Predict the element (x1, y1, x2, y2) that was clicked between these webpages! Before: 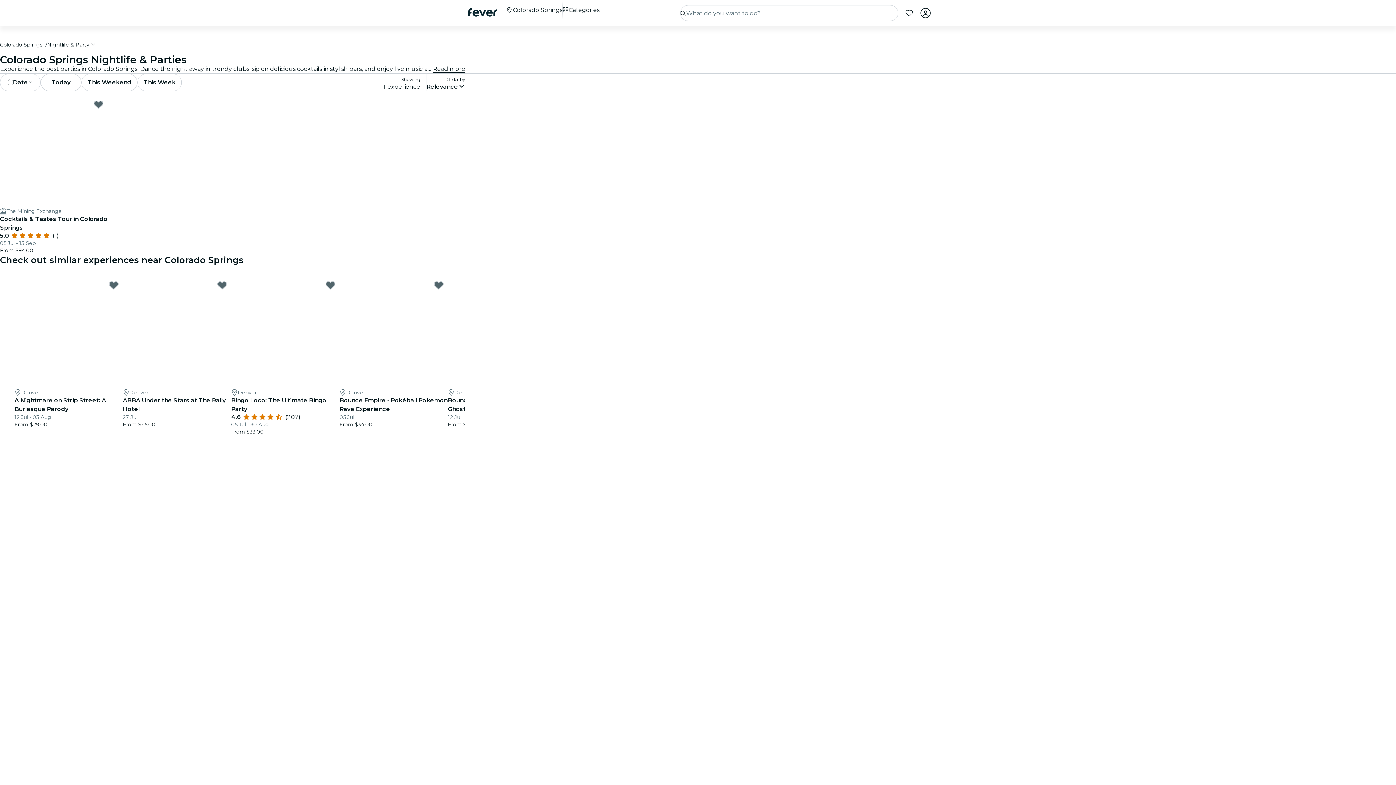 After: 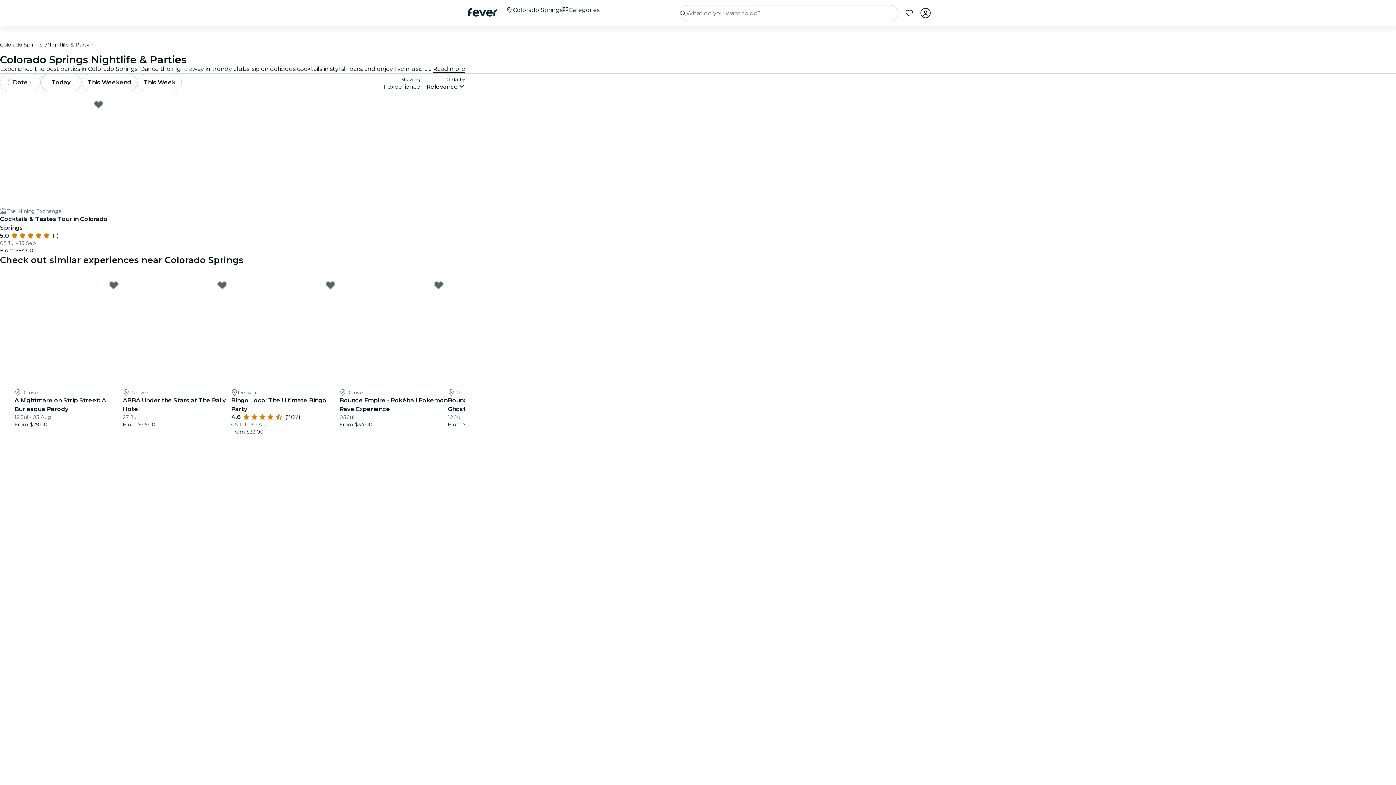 Action: label: Mark A Nightmare on Strip Street: A Burlesque Parody as favorite bbox: (109, 280, 118, 290)